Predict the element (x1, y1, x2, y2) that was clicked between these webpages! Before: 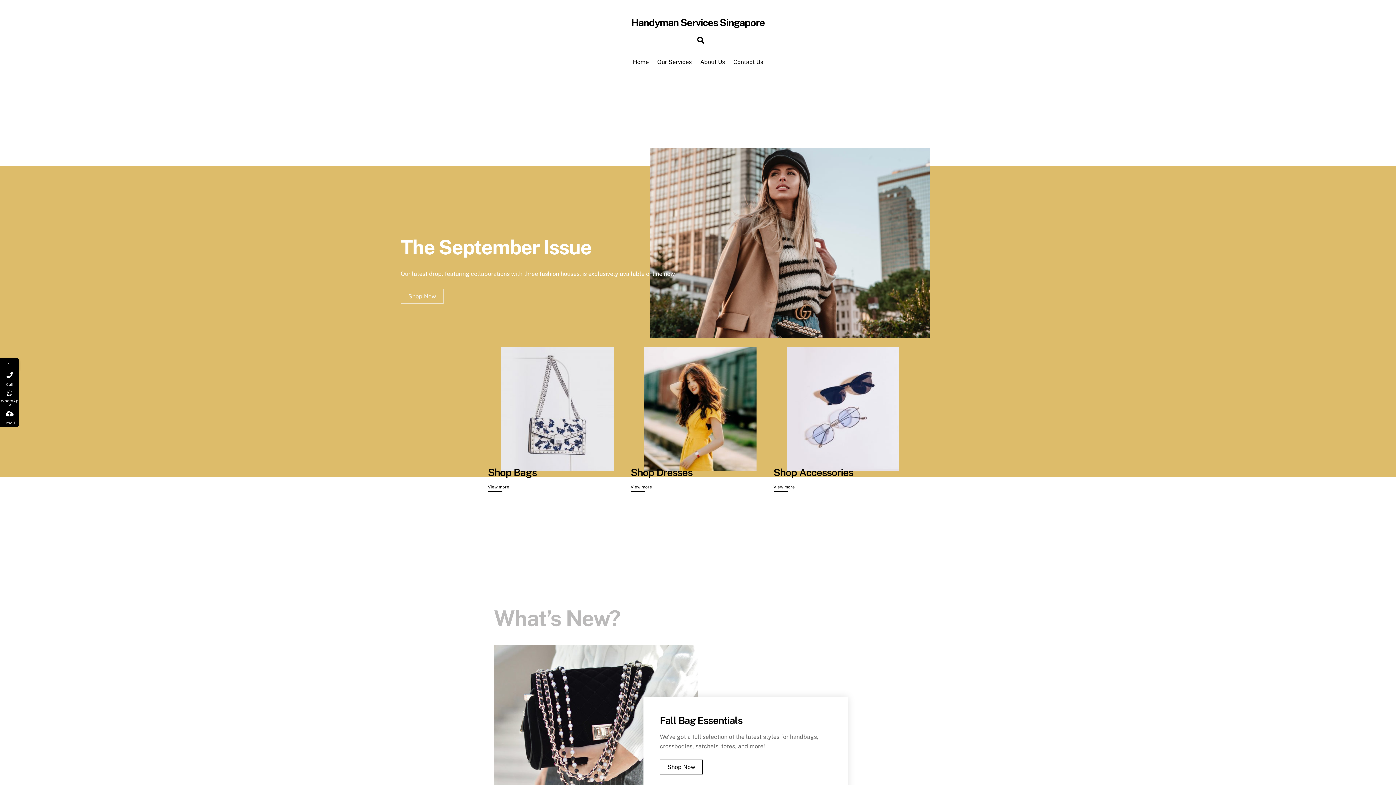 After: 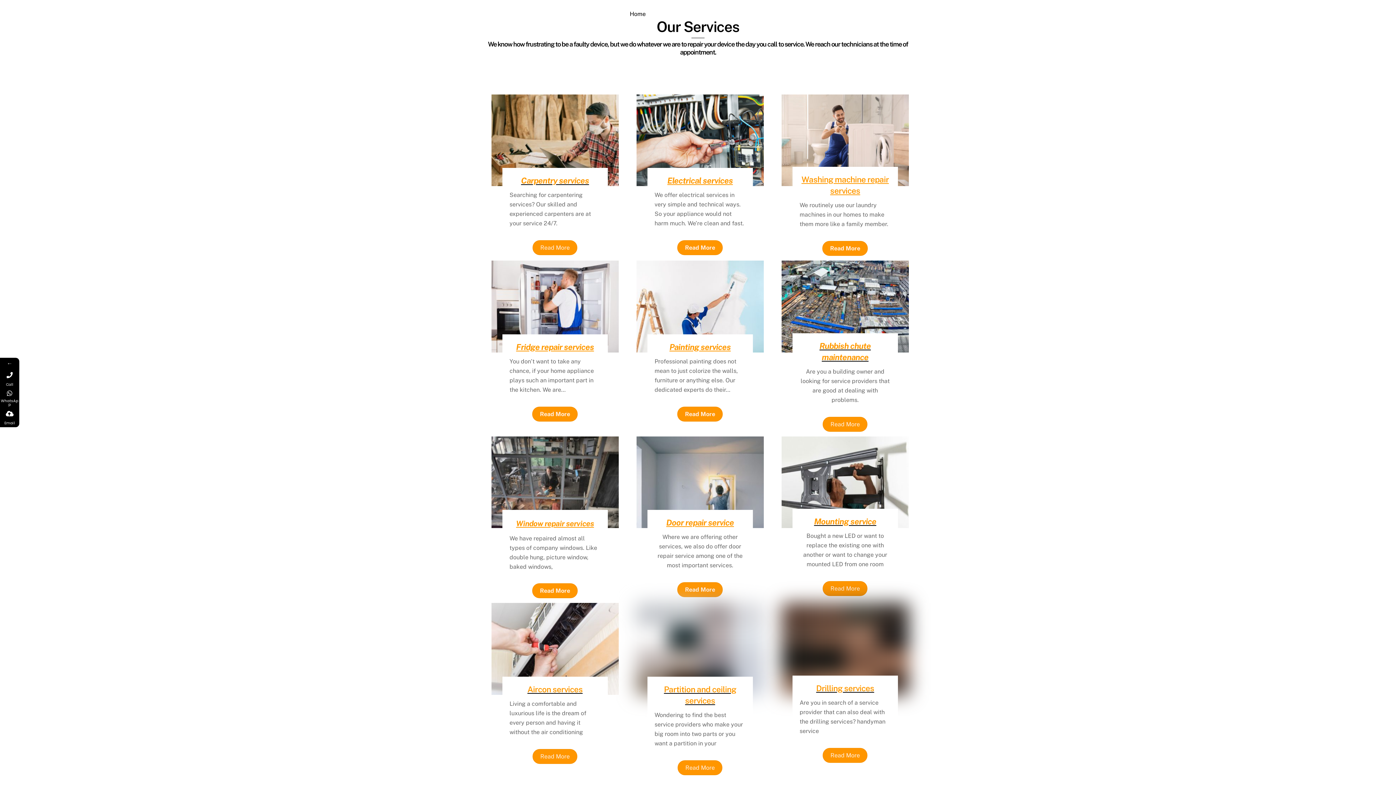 Action: label: Handyman Services Singapore bbox: (631, 16, 765, 28)